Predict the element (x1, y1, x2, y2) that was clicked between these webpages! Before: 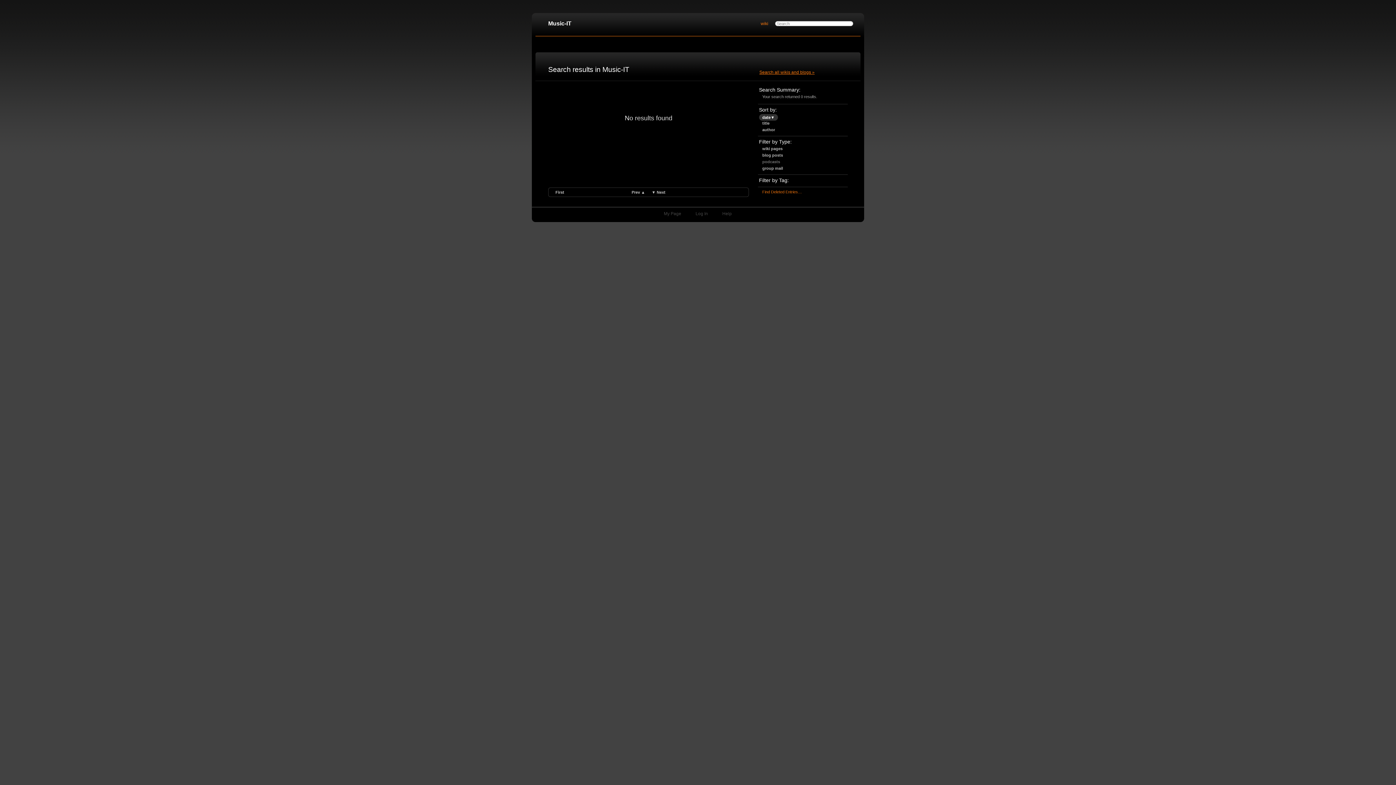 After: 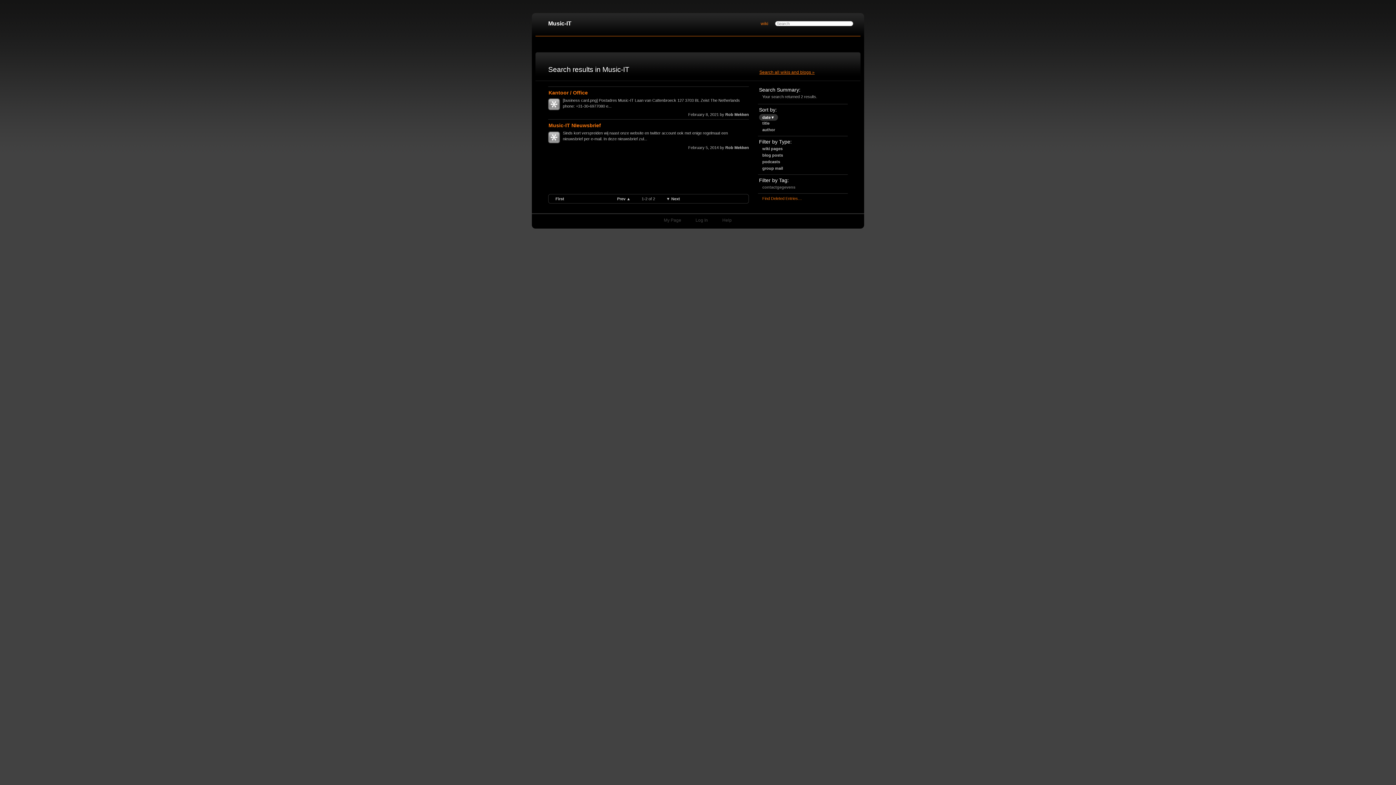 Action: bbox: (759, 159, 783, 164) label: podcasts